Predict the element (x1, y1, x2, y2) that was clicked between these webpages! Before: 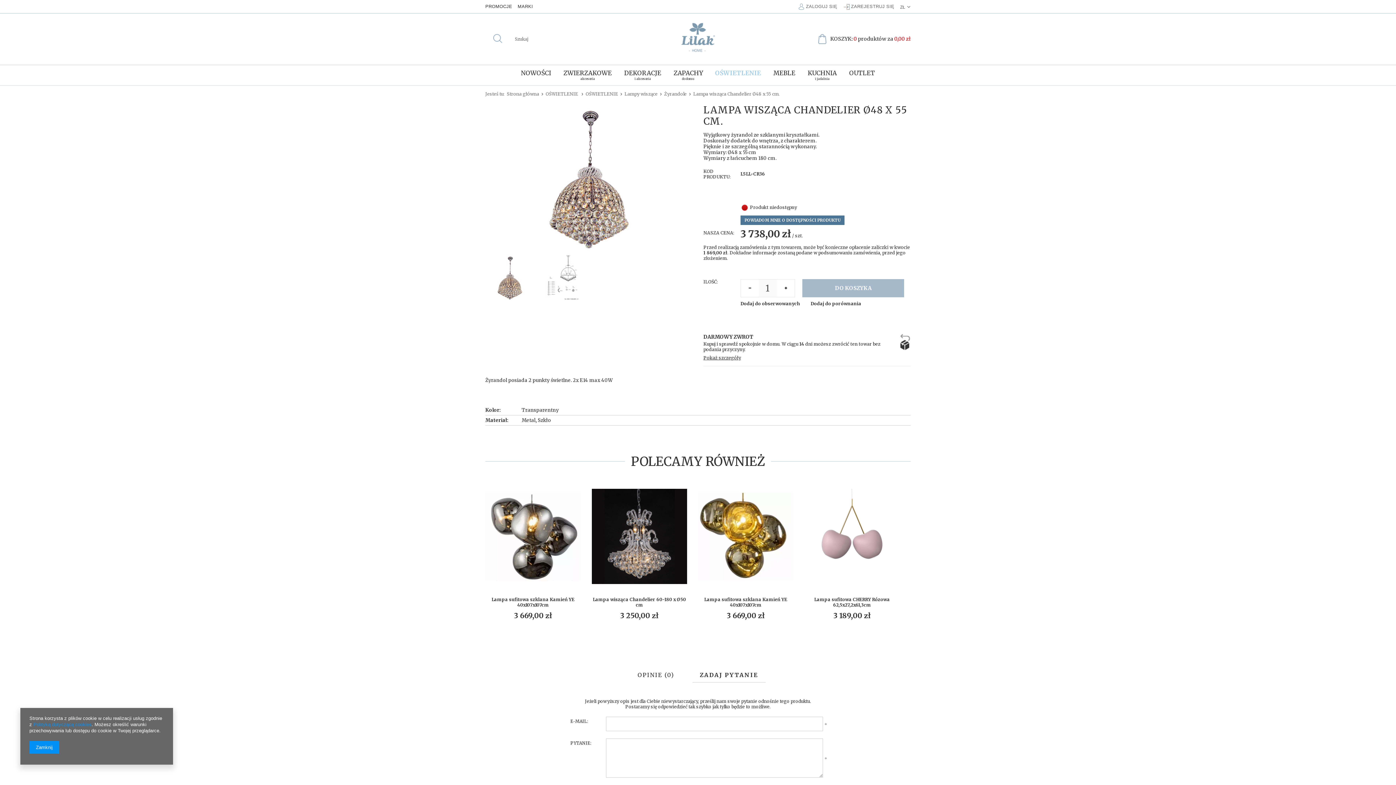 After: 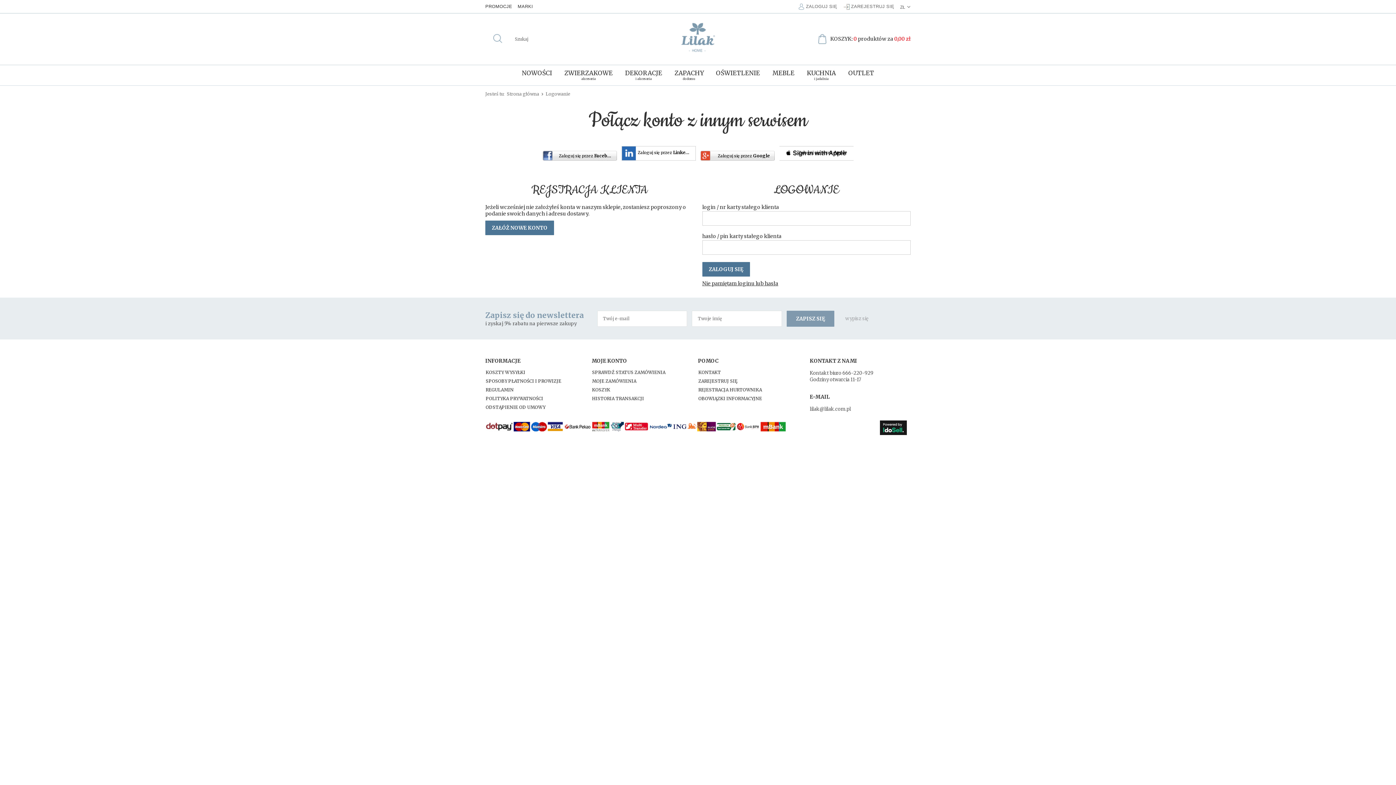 Action: label: ZALOGUJ SIĘ bbox: (798, 4, 837, 9)